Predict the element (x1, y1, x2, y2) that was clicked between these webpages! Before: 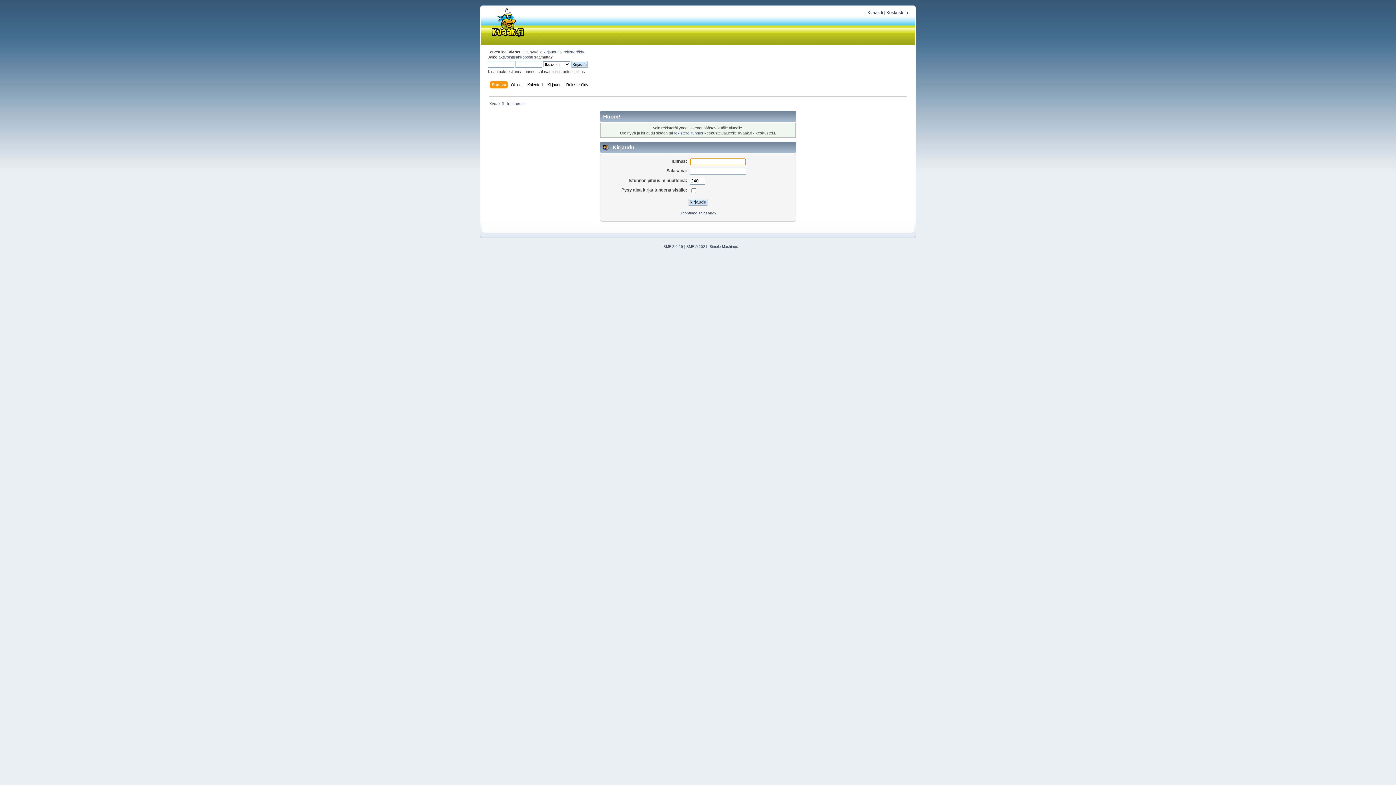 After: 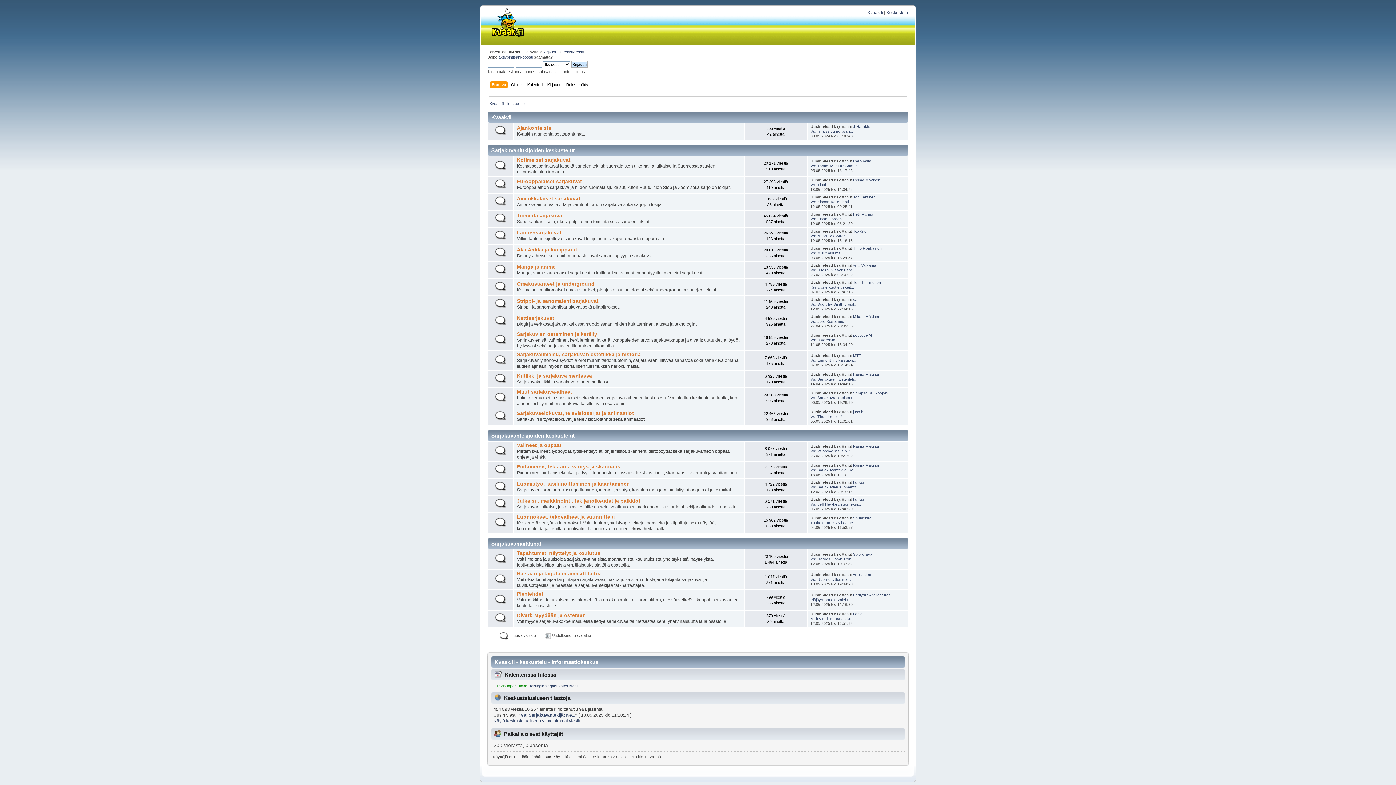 Action: label: Keskustelu bbox: (886, 10, 908, 15)